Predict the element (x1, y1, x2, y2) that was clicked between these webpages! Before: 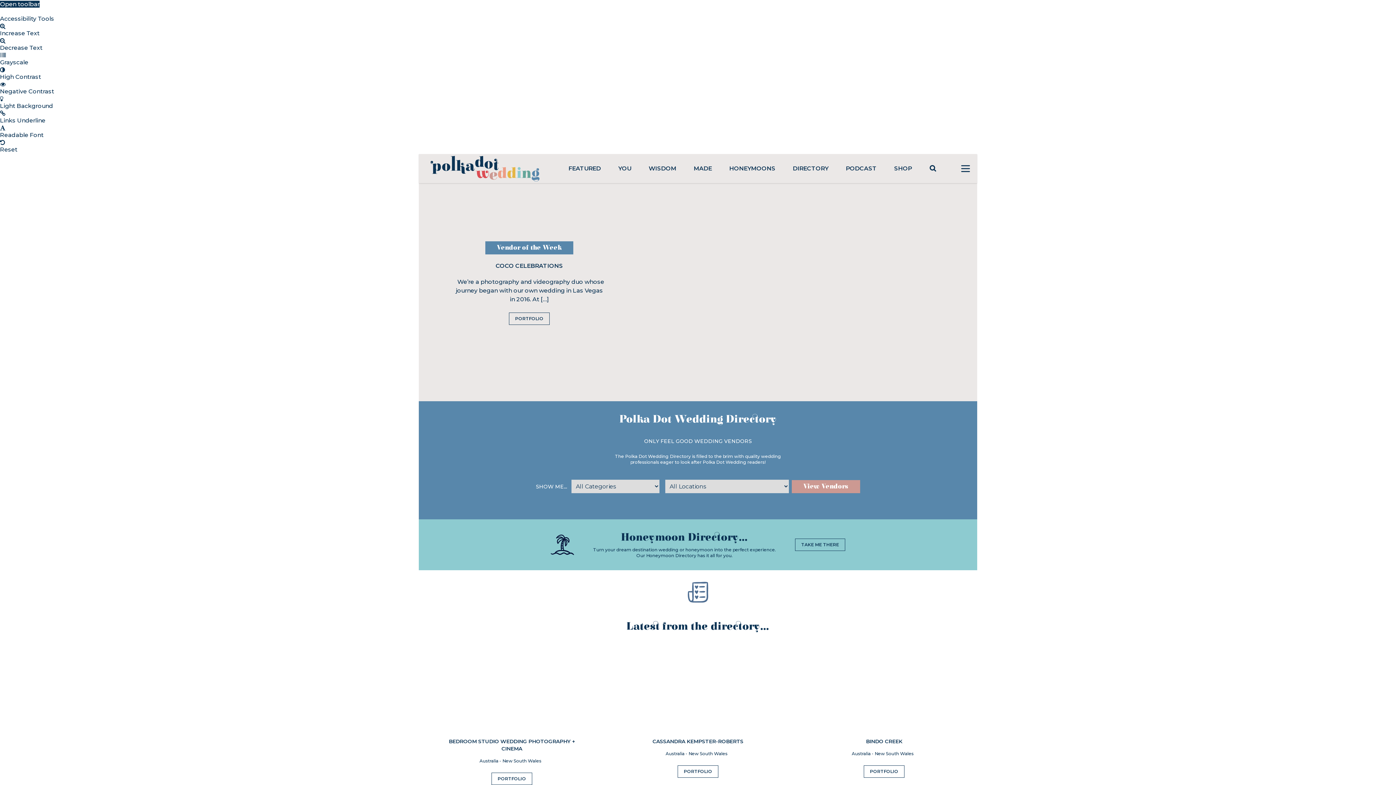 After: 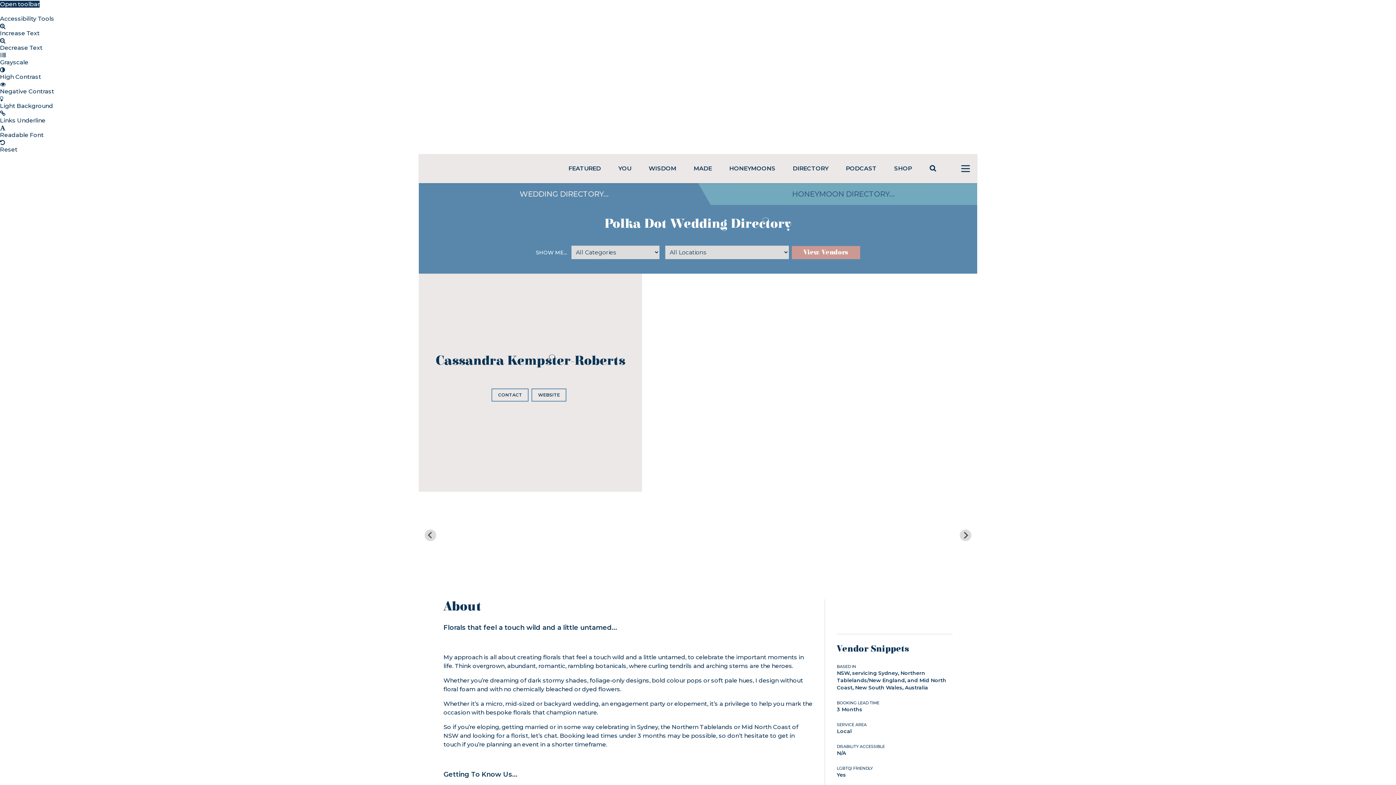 Action: bbox: (652, 738, 743, 745) label: CASSANDRA KEMPSTER-ROBERTS